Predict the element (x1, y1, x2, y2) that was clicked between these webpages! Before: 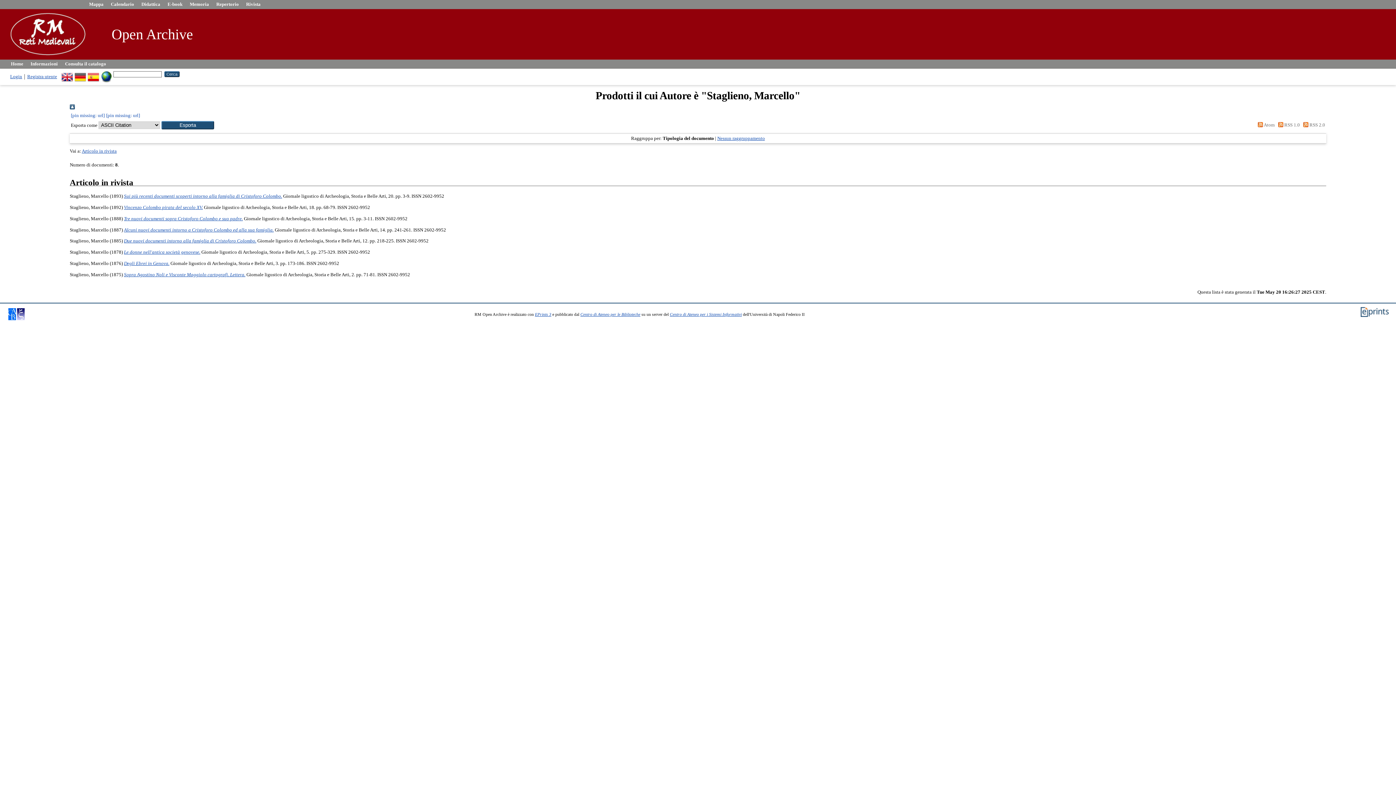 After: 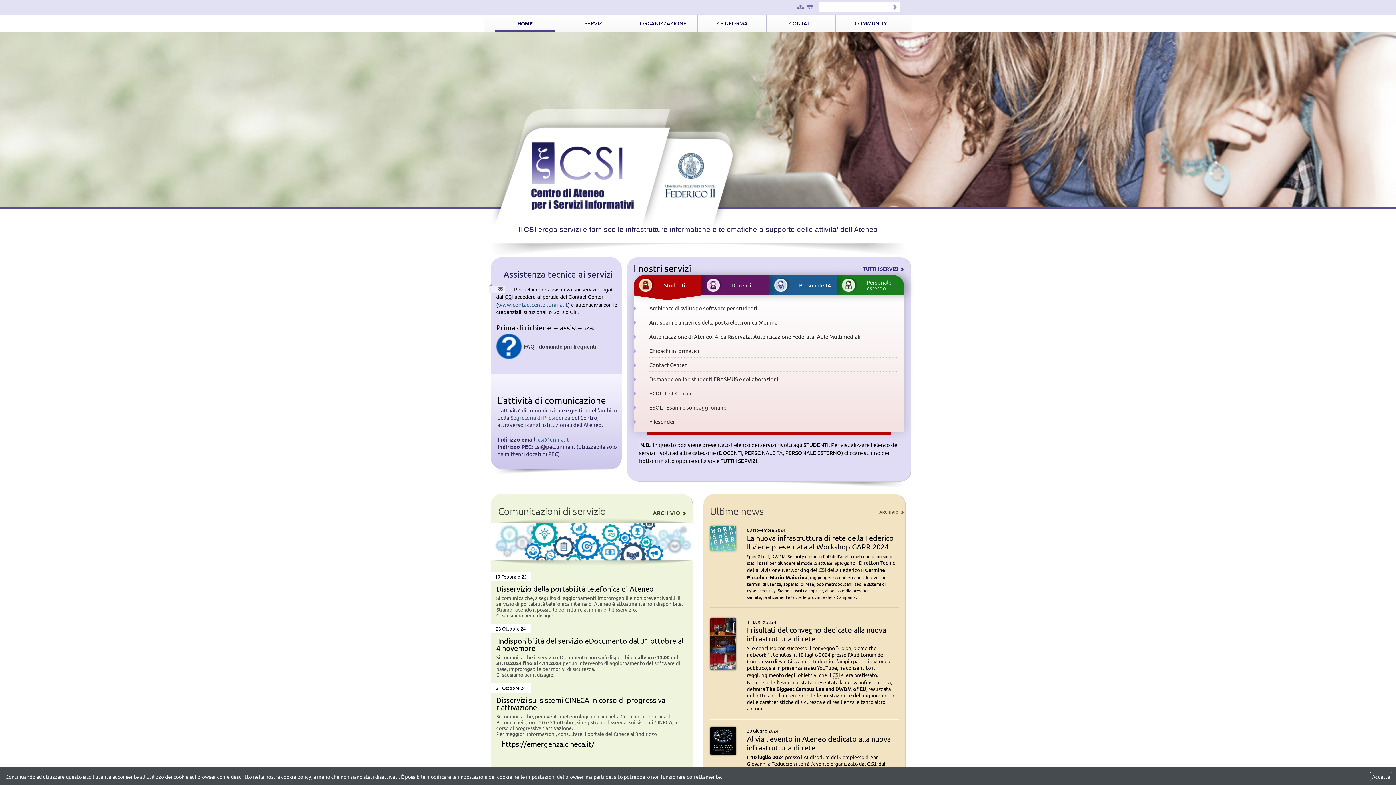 Action: bbox: (17, 316, 24, 320)